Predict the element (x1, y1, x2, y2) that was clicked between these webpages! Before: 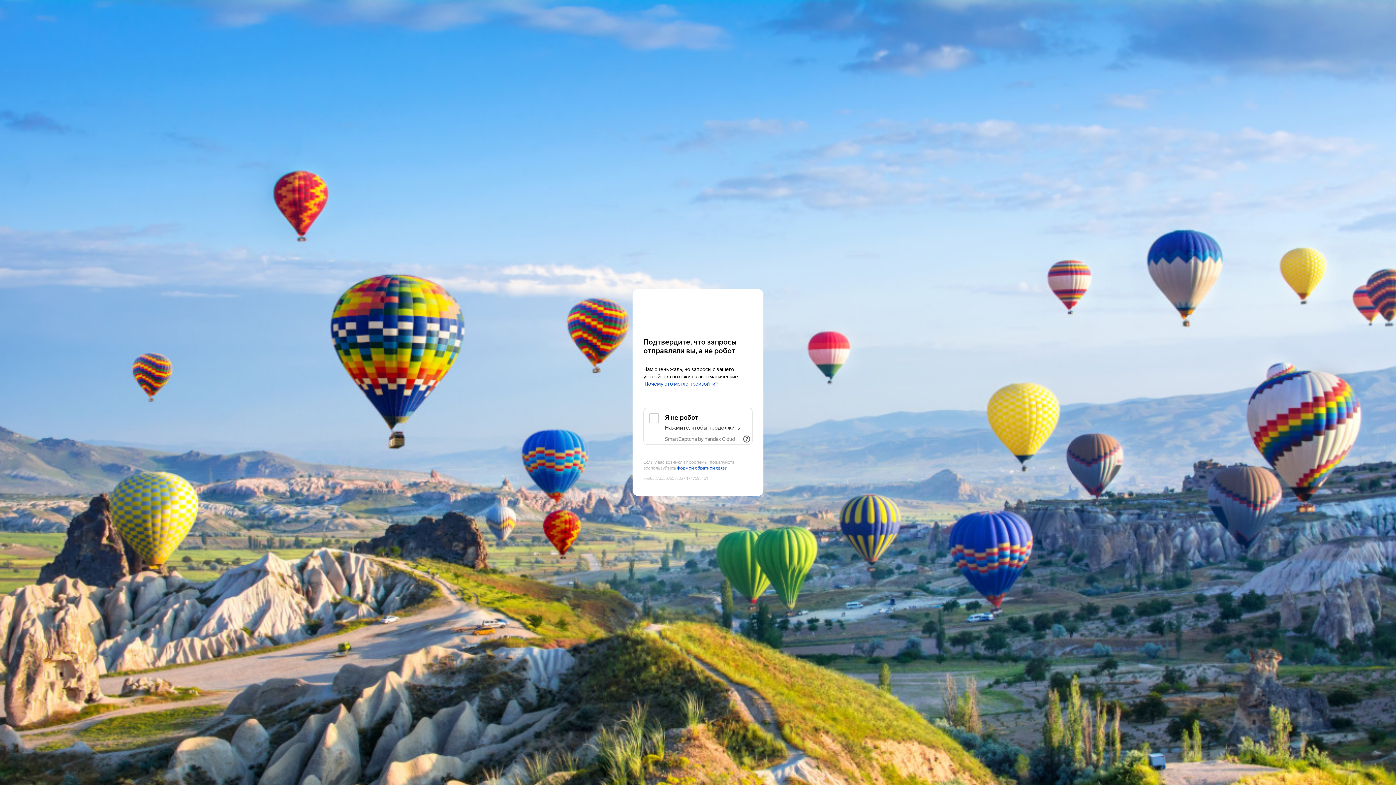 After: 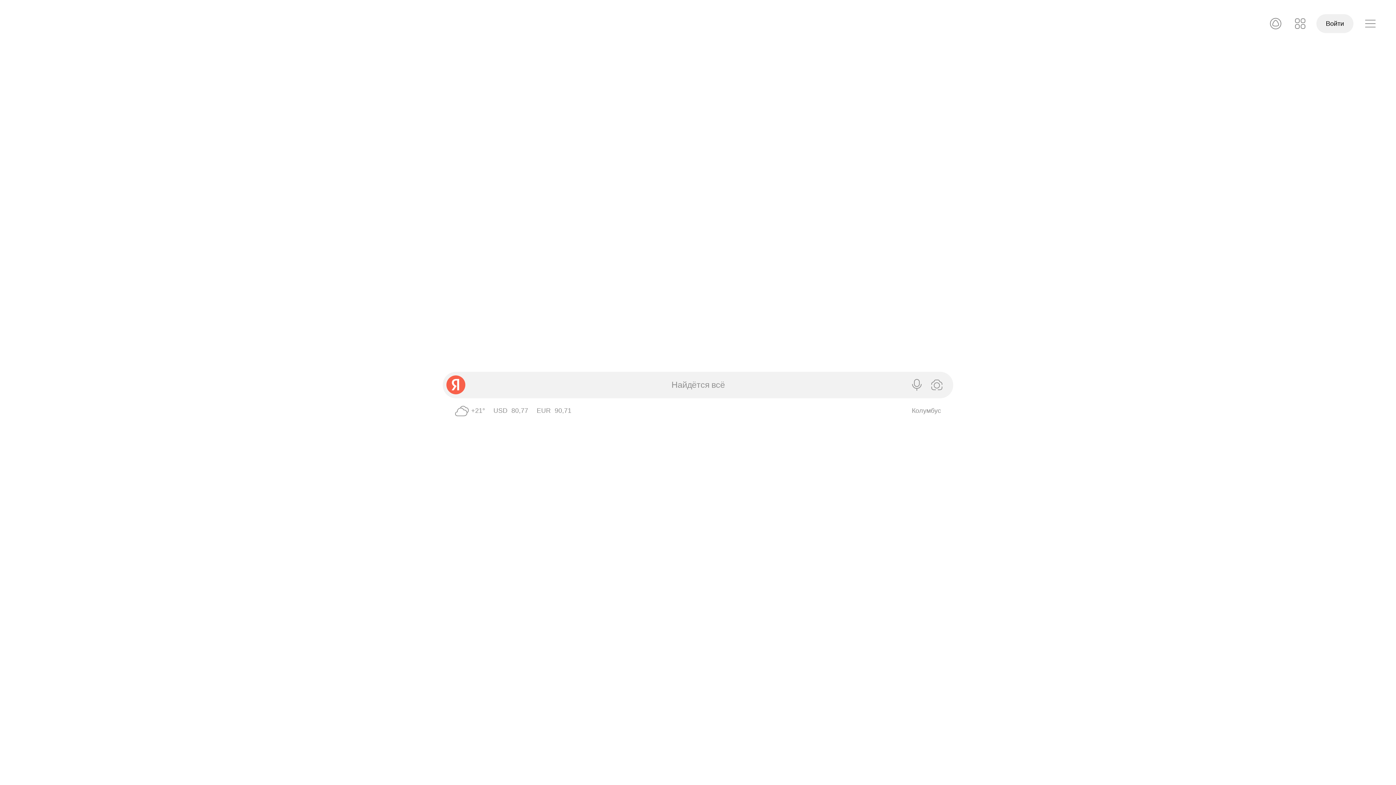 Action: label: Yandex bbox: (643, 303, 752, 316)